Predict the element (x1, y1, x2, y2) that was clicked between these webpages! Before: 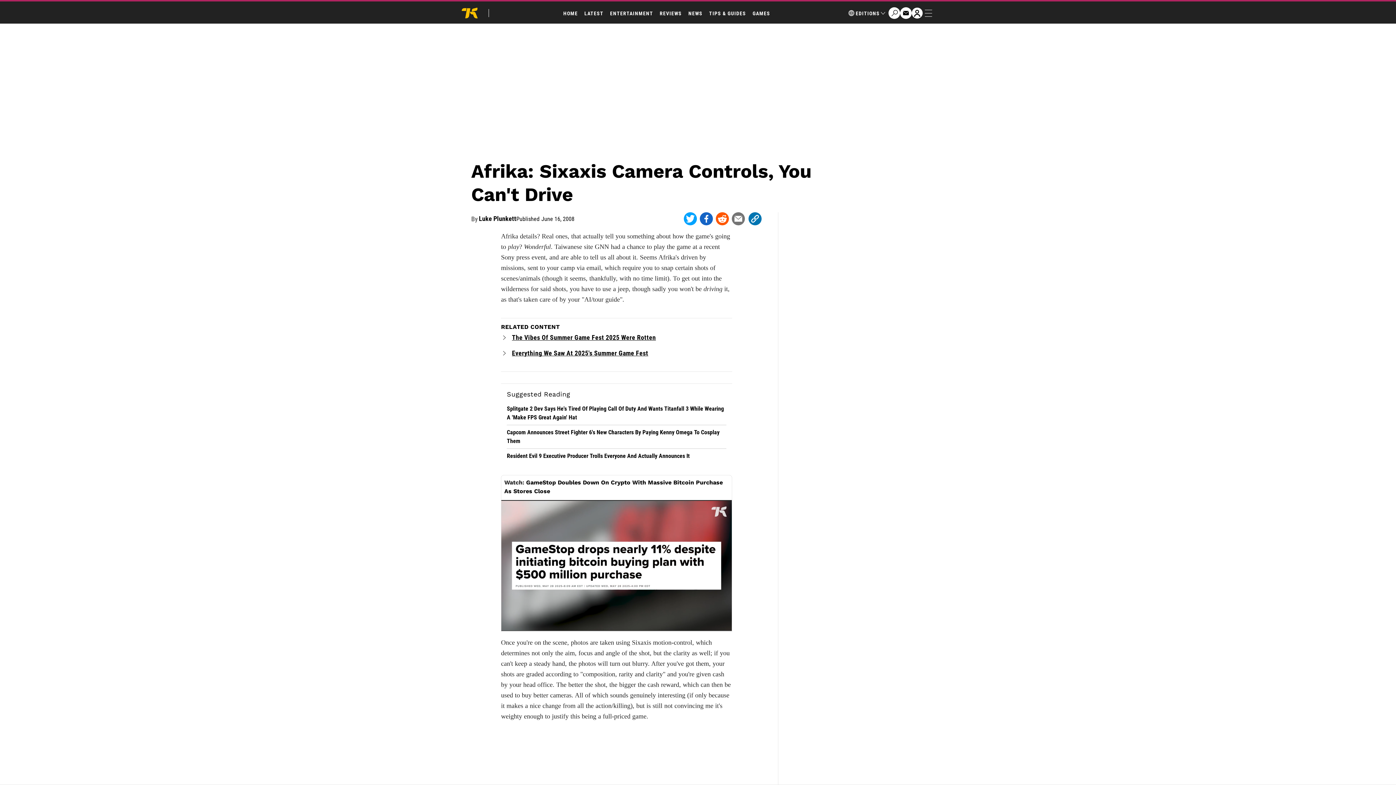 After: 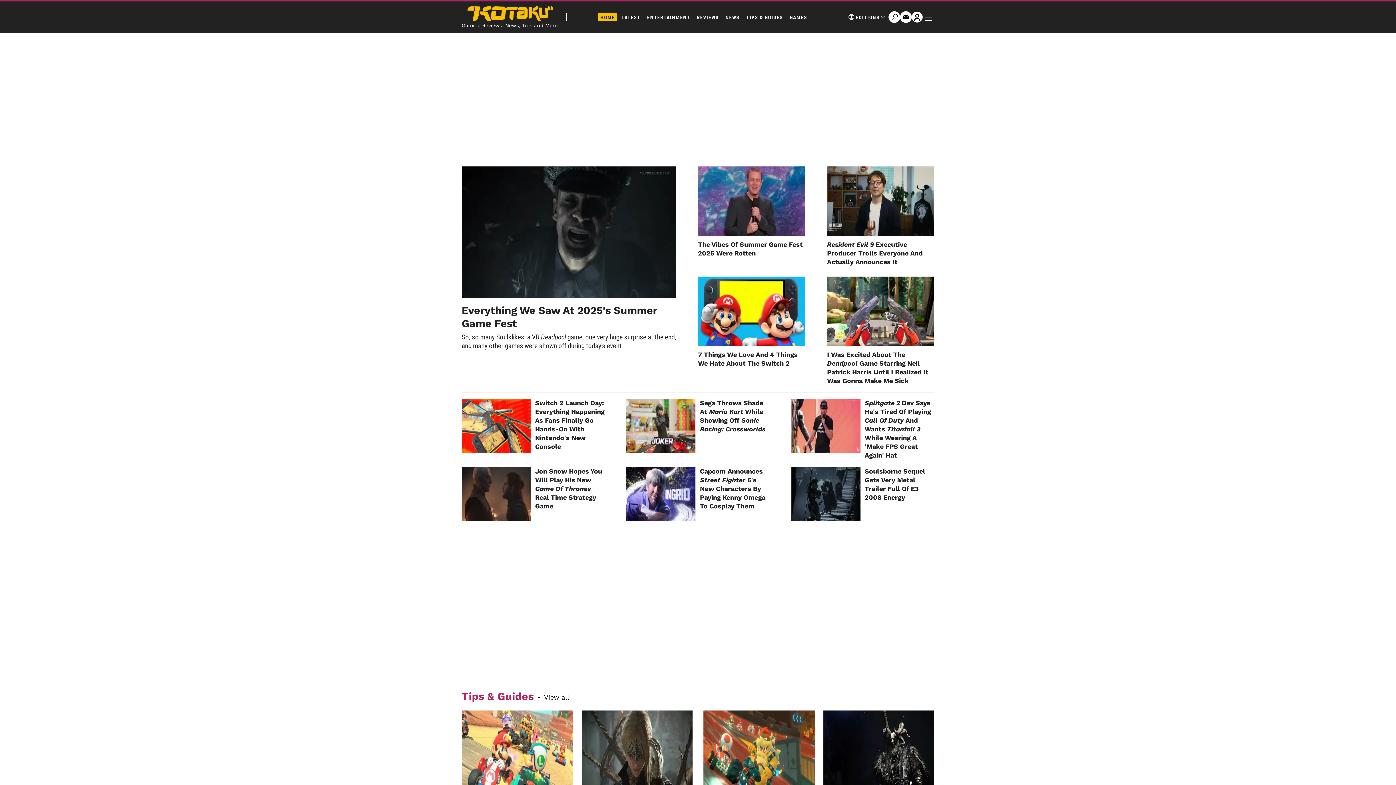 Action: bbox: (461, 7, 477, 18)